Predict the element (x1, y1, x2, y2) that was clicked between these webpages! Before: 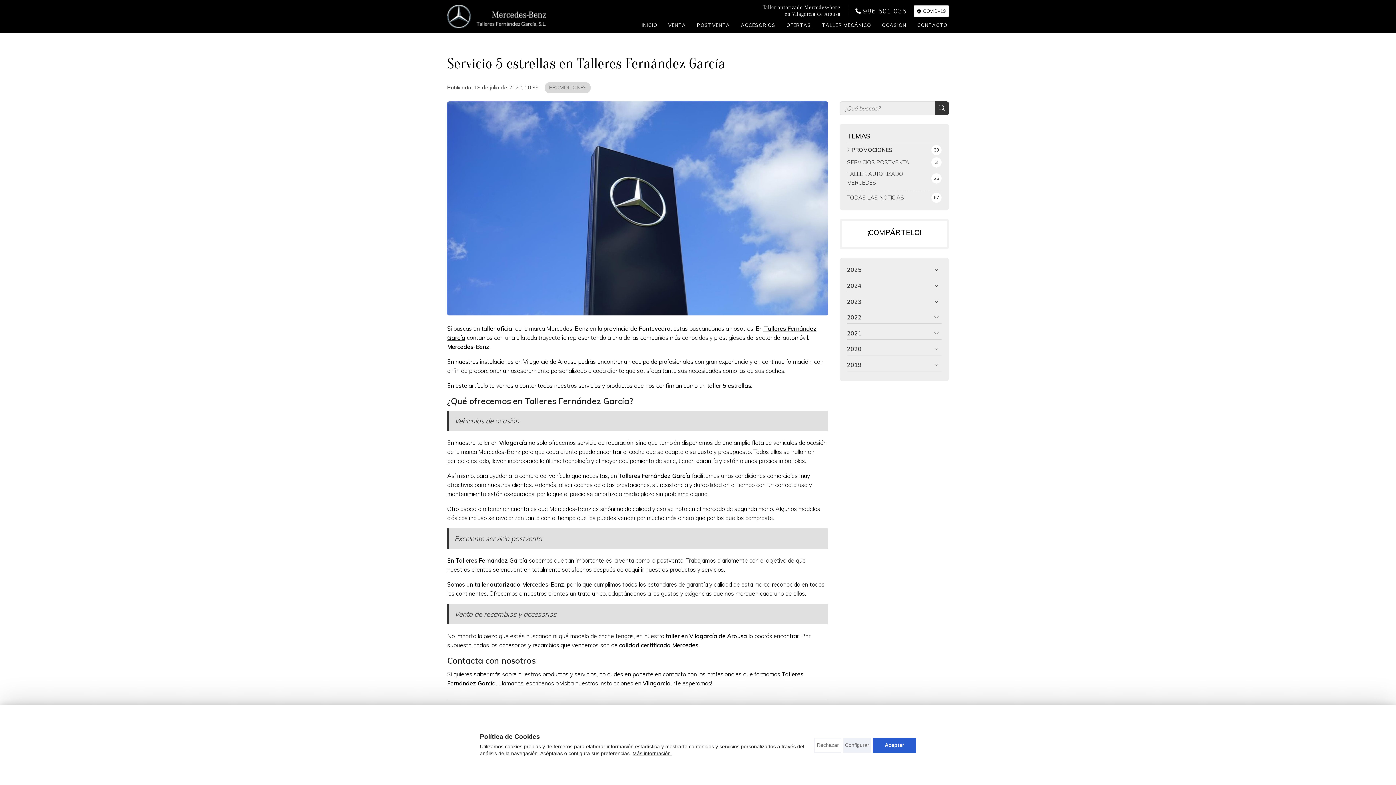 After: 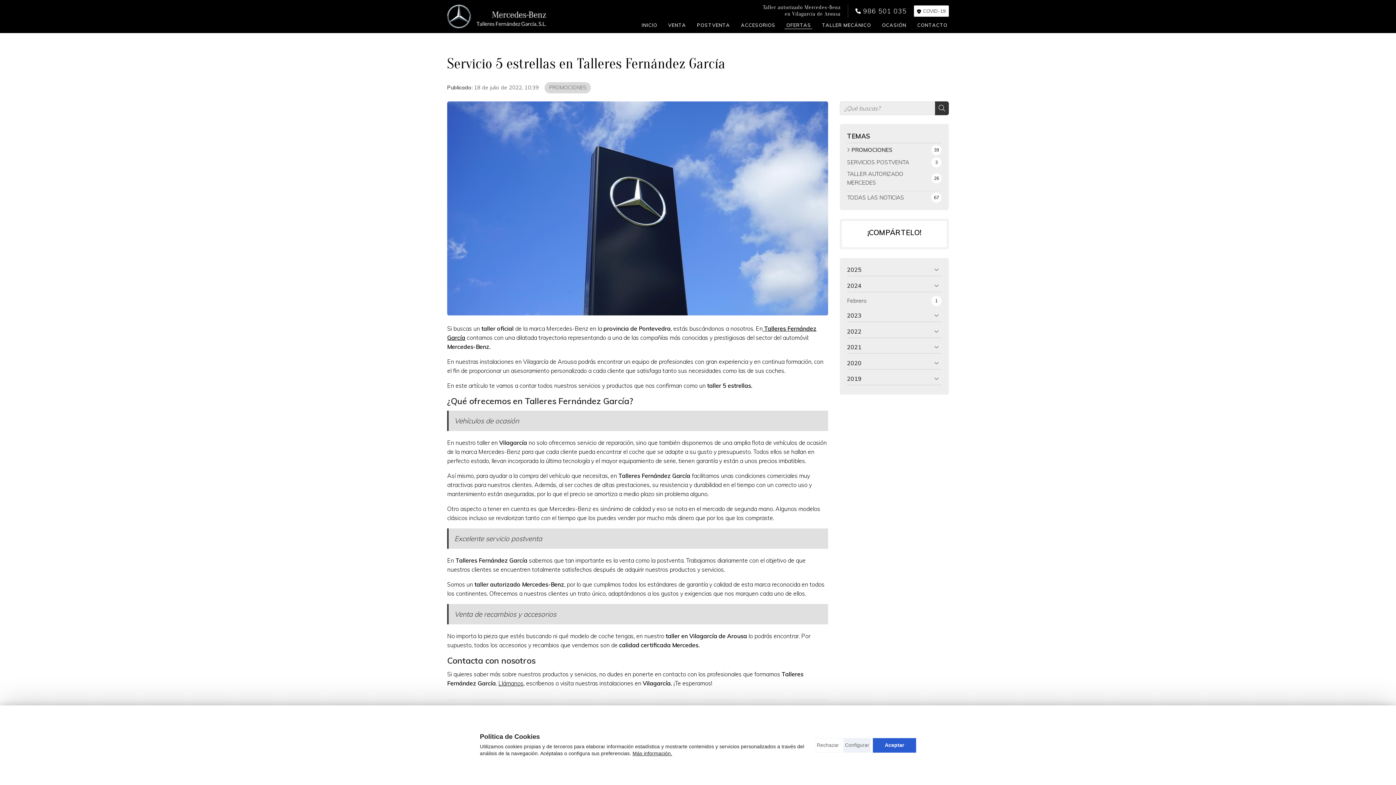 Action: bbox: (847, 281, 941, 292) label: 2024